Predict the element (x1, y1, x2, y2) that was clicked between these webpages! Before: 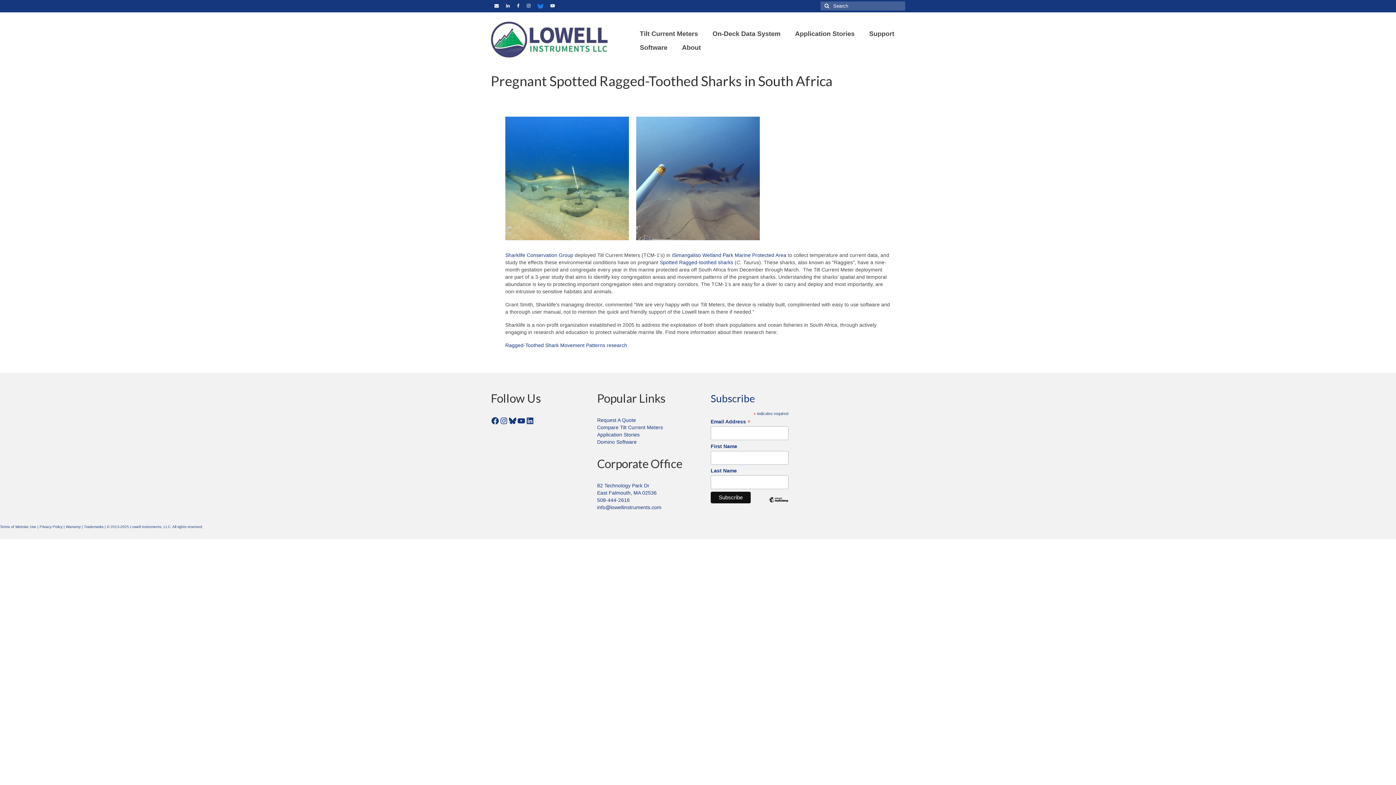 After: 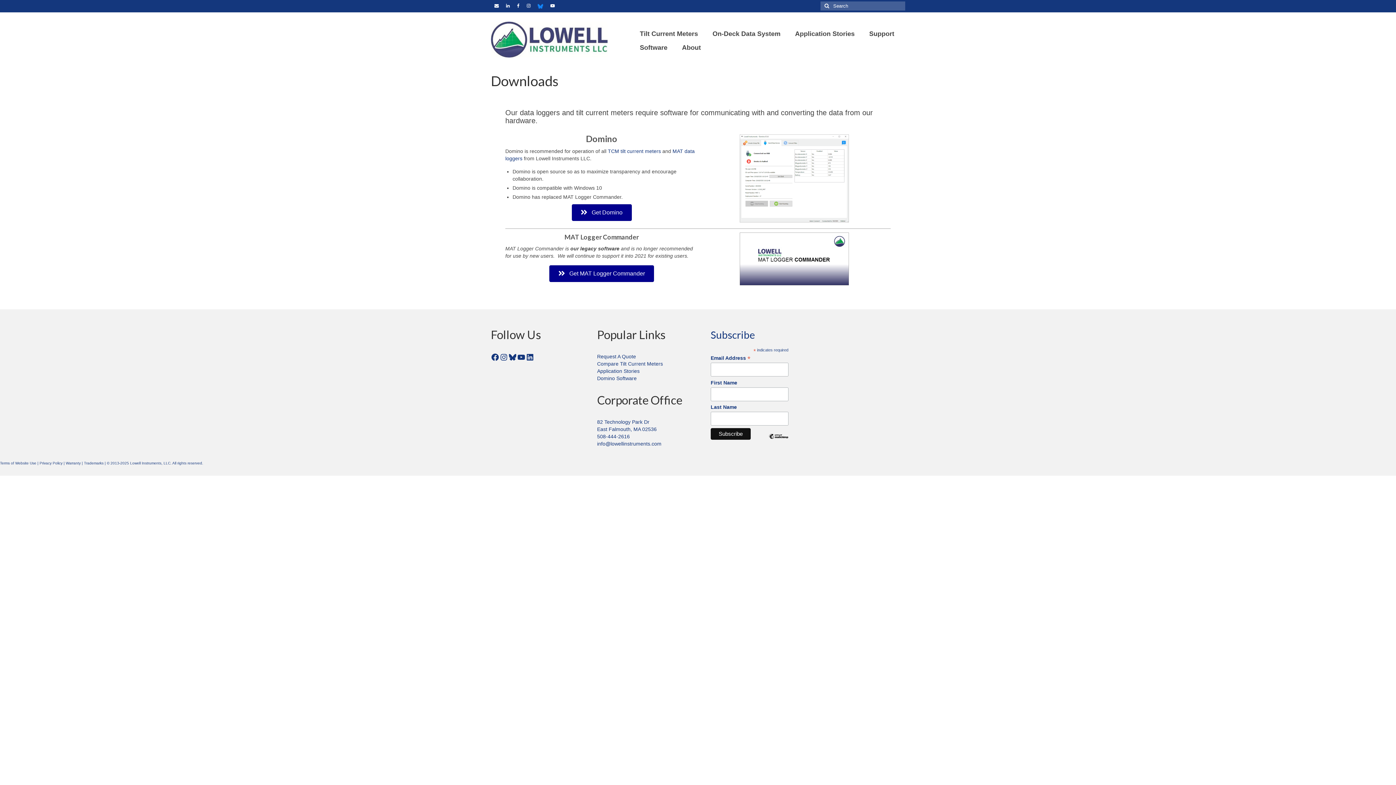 Action: bbox: (632, 40, 674, 54) label: Software